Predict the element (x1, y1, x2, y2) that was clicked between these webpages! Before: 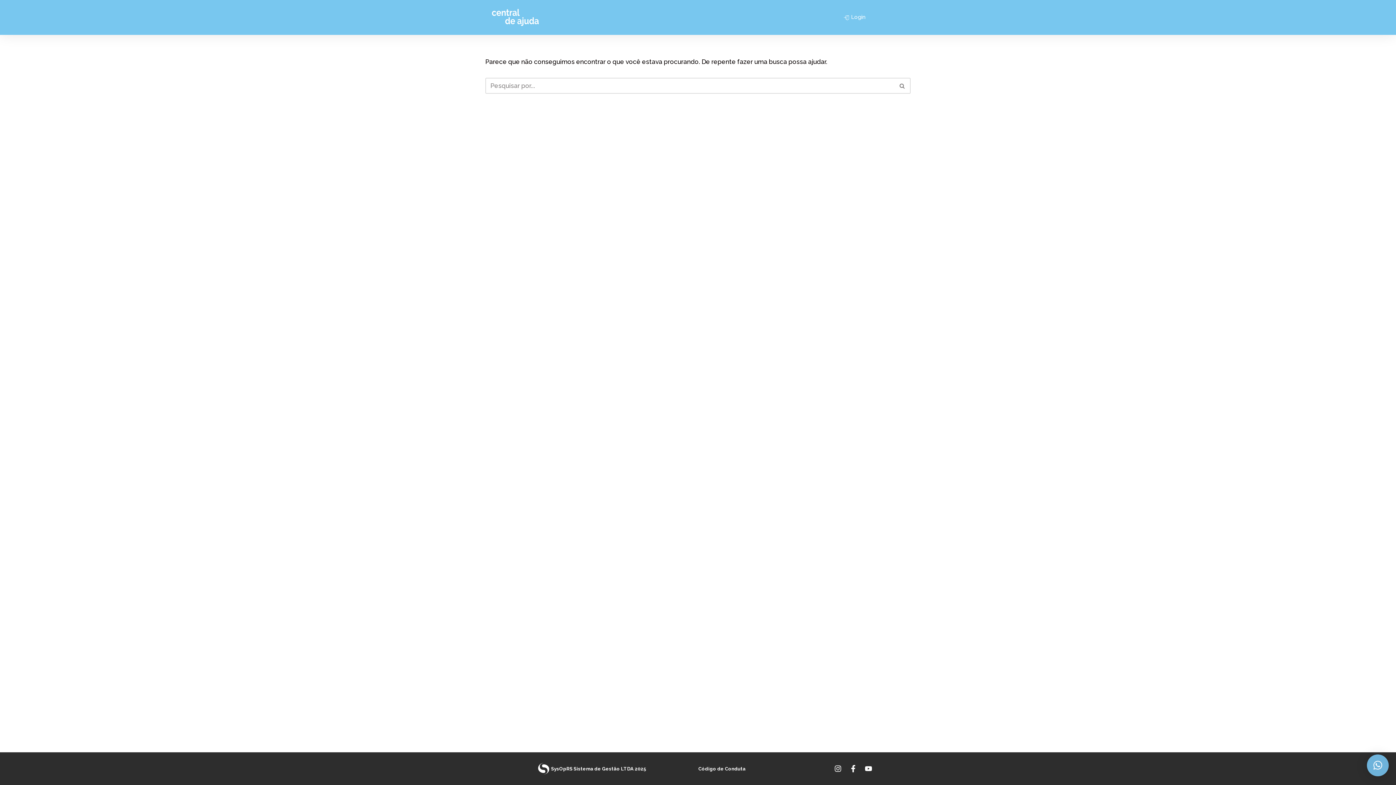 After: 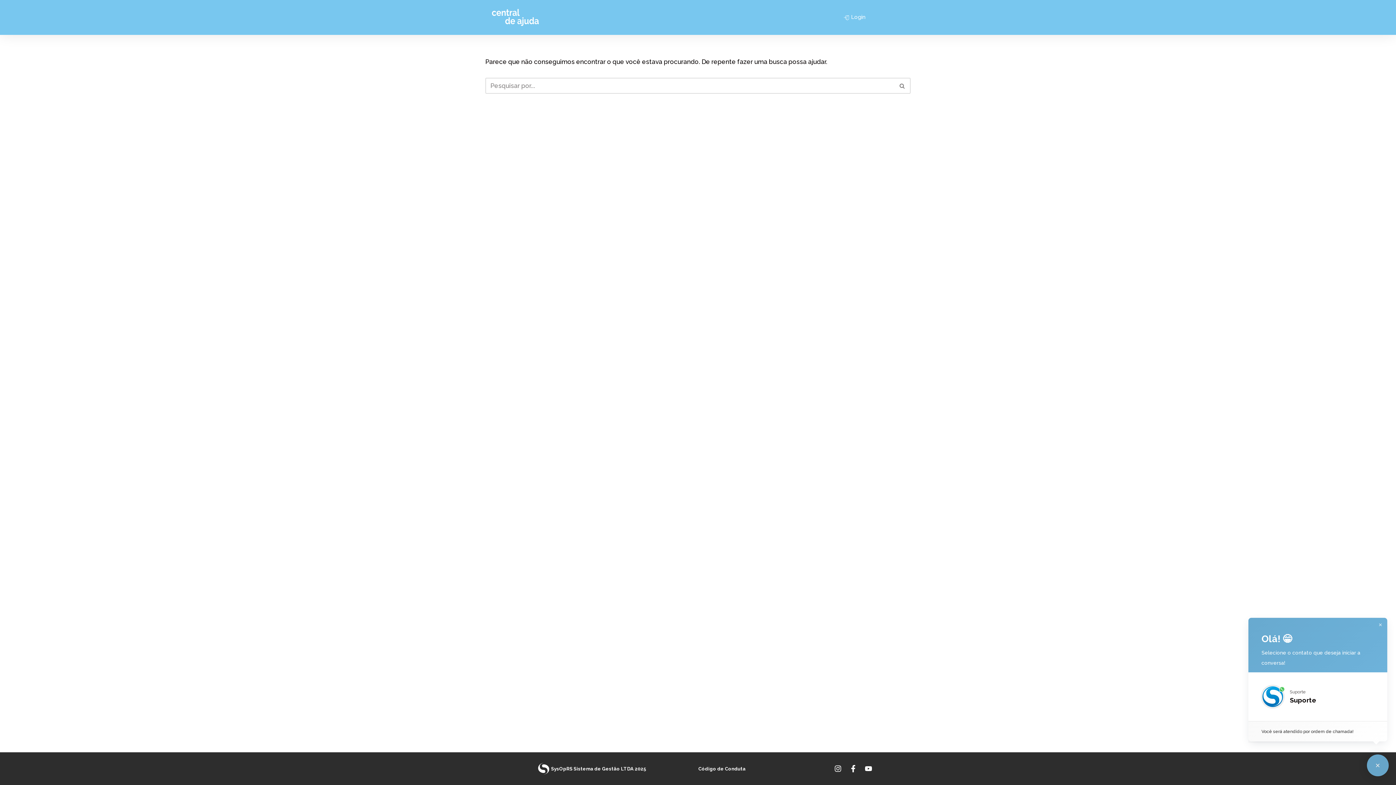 Action: label: × bbox: (1367, 754, 1389, 776)